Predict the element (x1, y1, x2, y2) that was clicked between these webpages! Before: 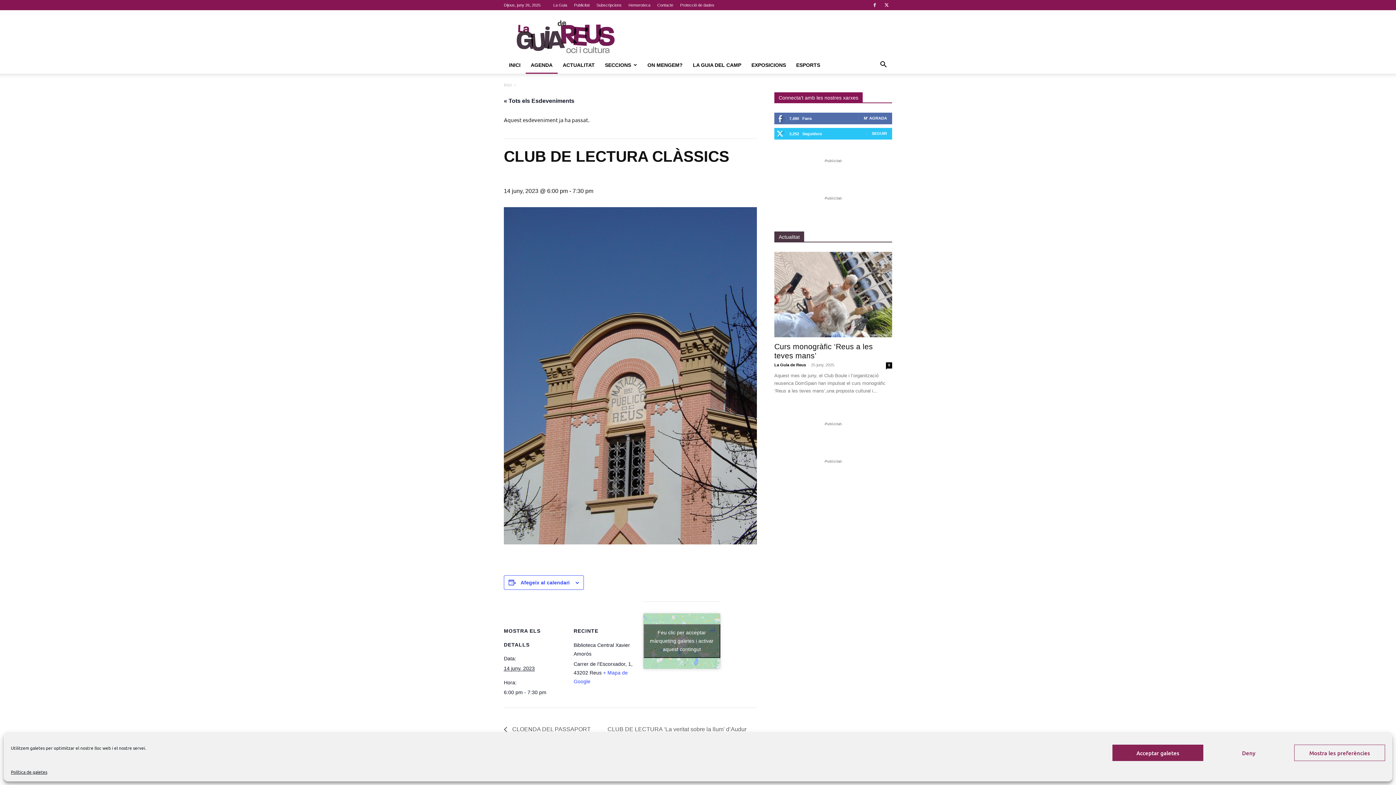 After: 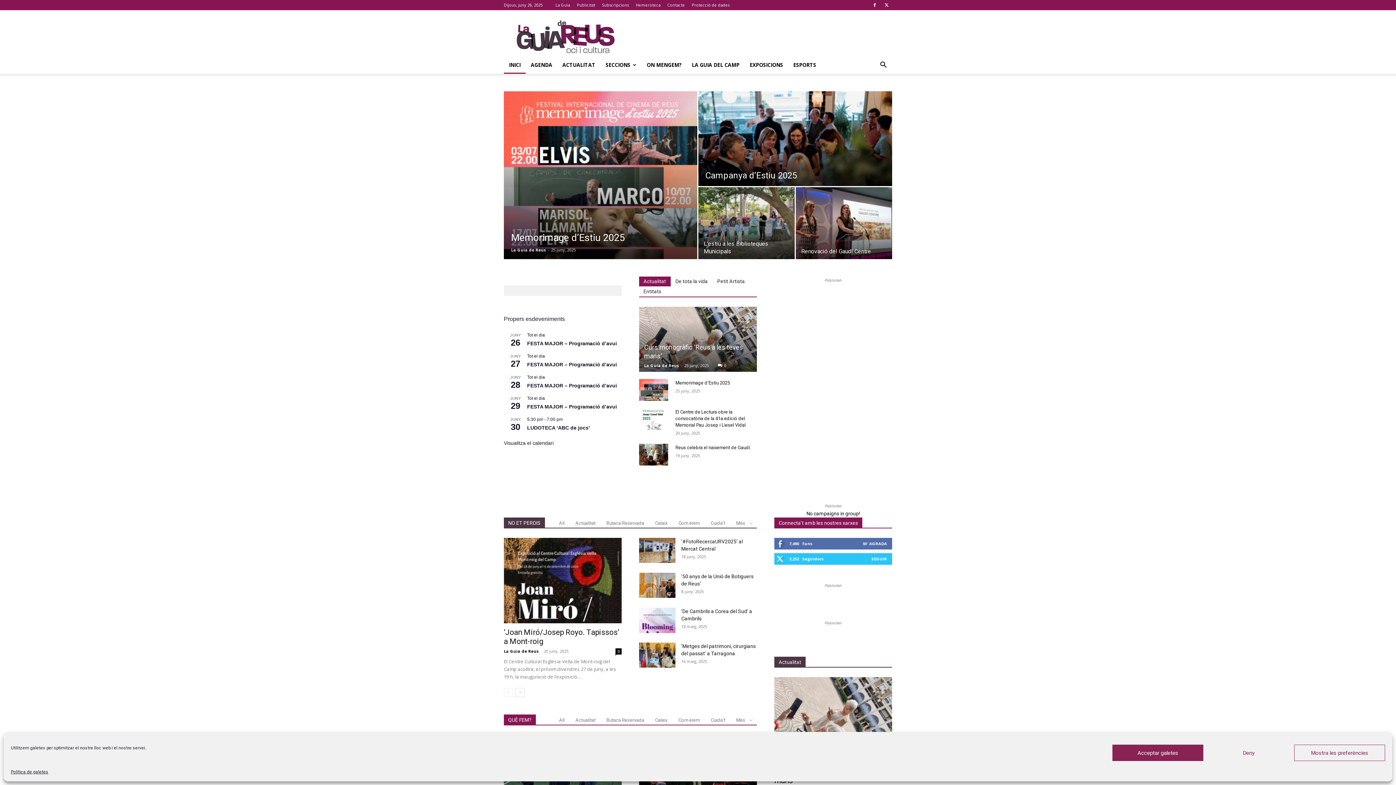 Action: bbox: (504, 56, 525, 73) label: INICI